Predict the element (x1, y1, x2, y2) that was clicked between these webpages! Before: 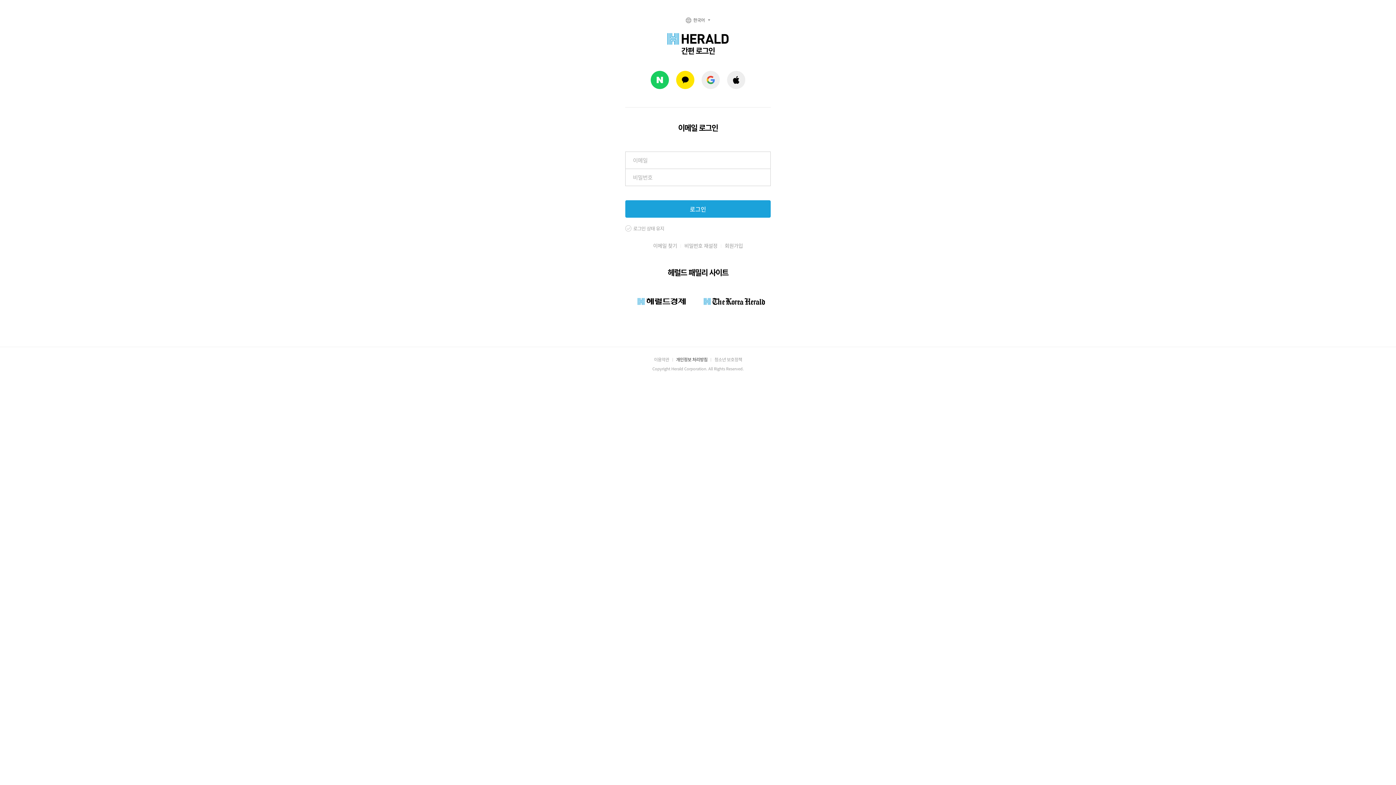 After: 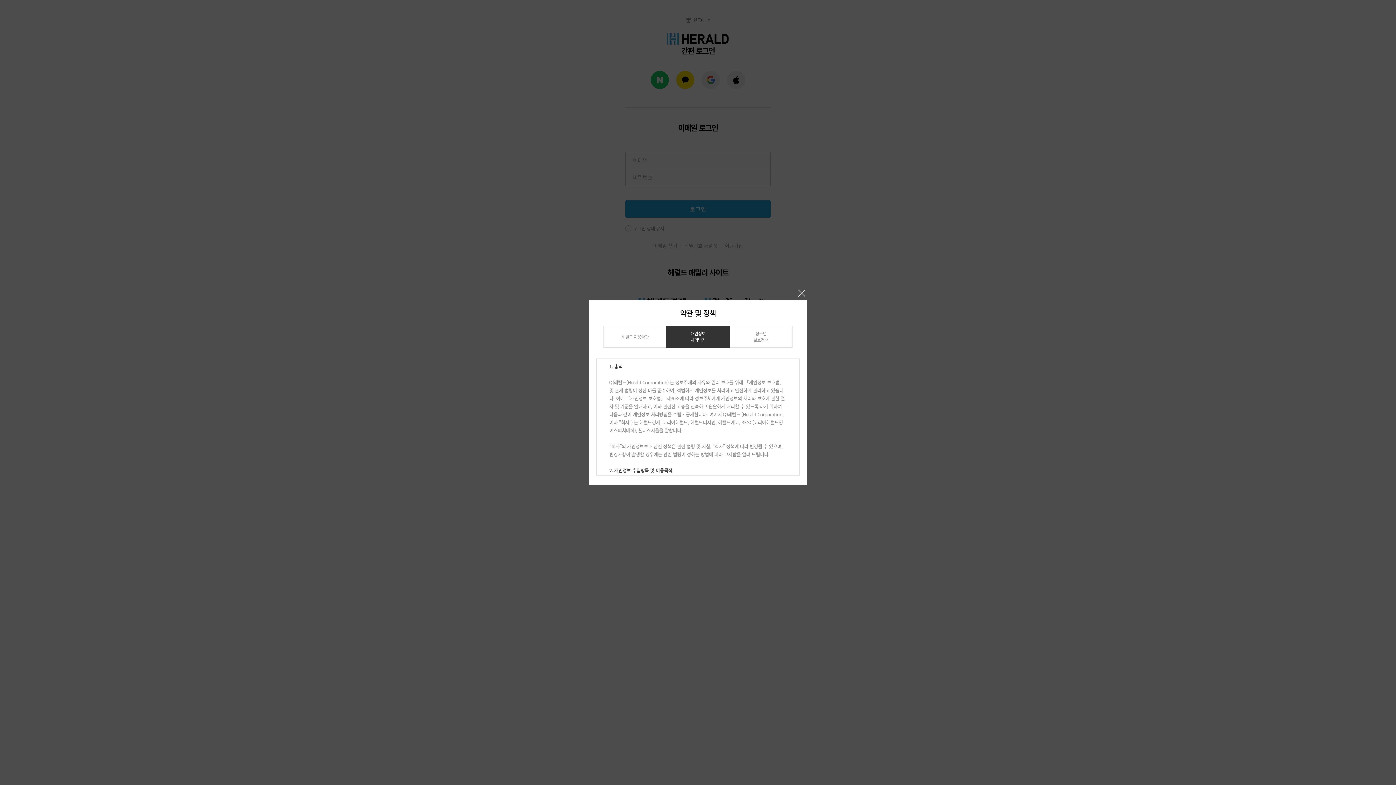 Action: label: 개인정보 처리방침 bbox: (676, 356, 707, 362)